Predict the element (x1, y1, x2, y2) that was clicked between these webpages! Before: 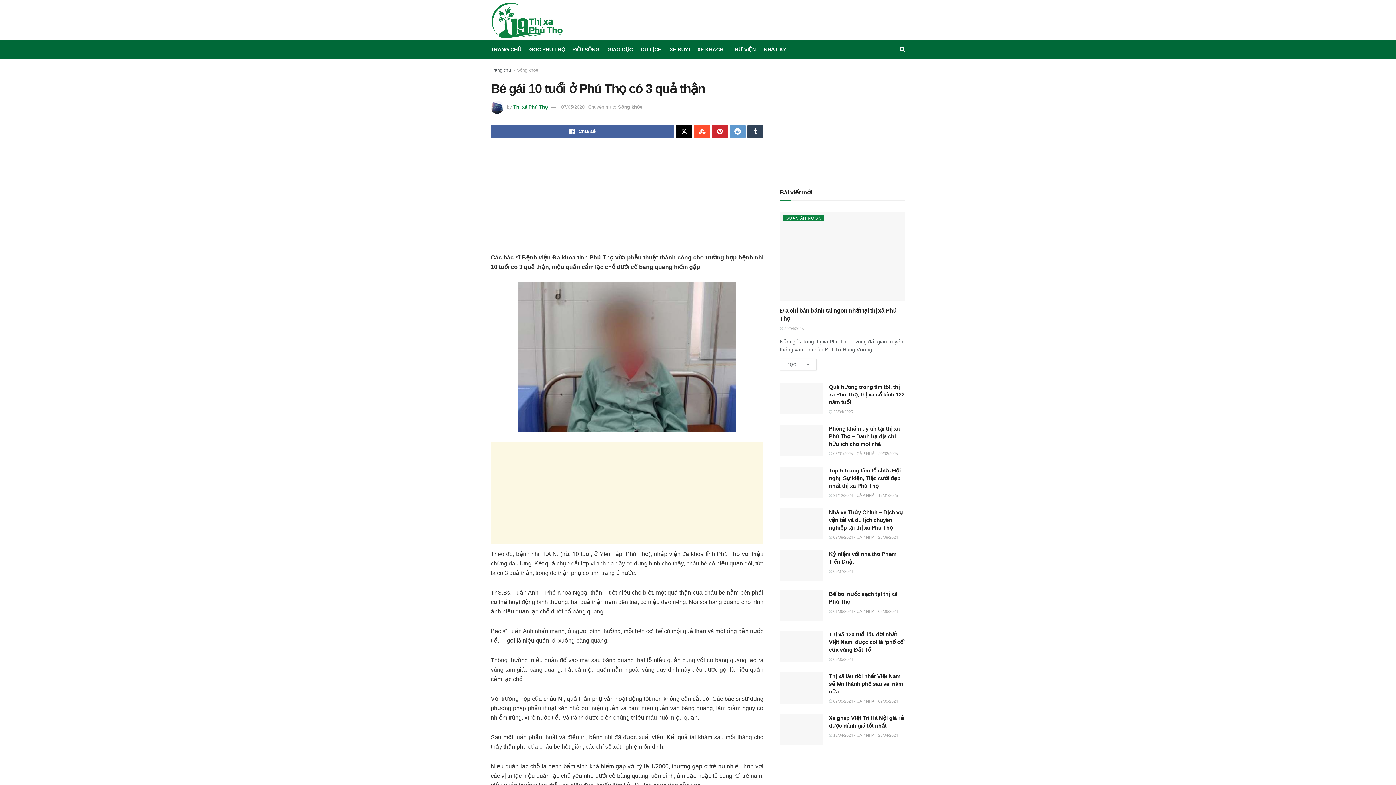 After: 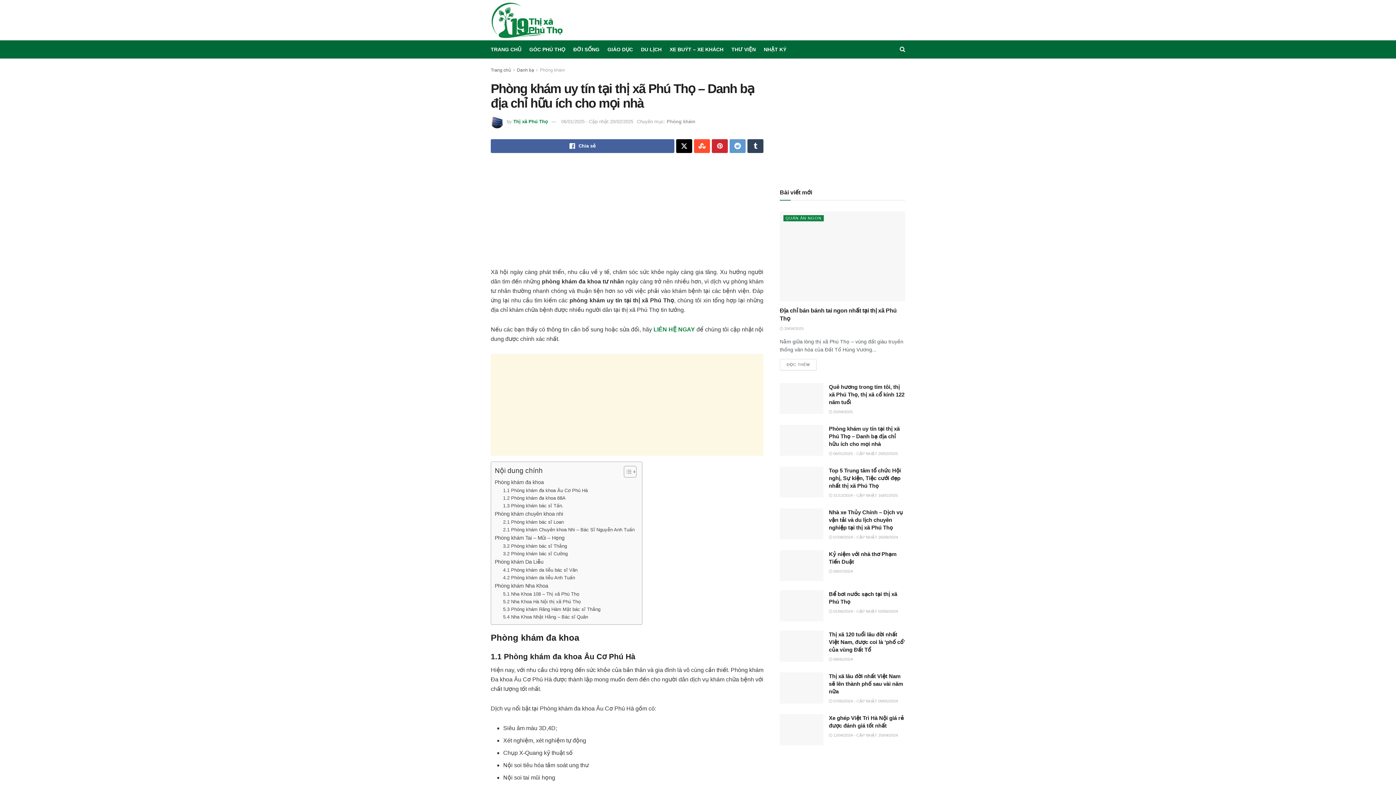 Action: bbox: (780, 424, 823, 456) label: Read article: Phòng khám uy tín tại thị xã Phú Thọ – Danh bạ địa chỉ hữu ích cho mọi nhà